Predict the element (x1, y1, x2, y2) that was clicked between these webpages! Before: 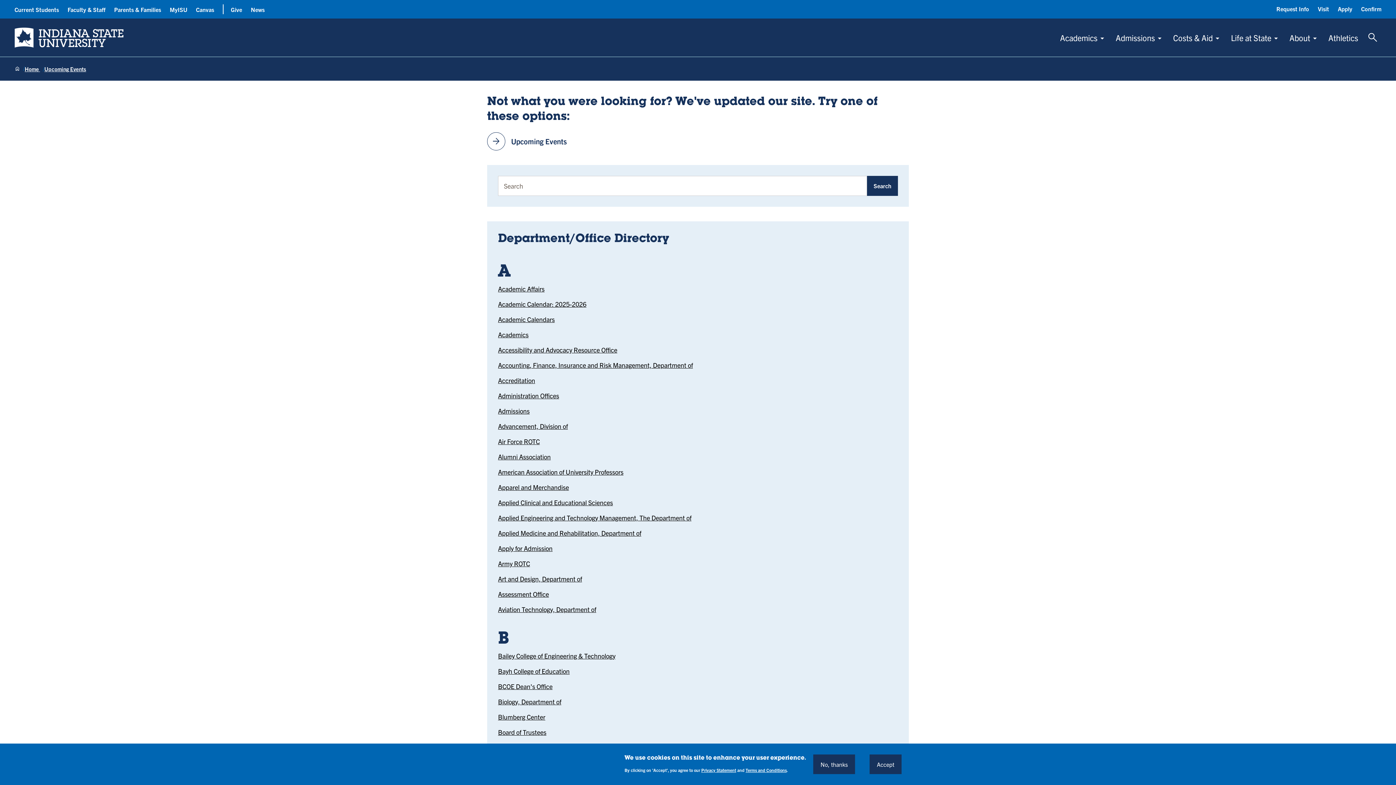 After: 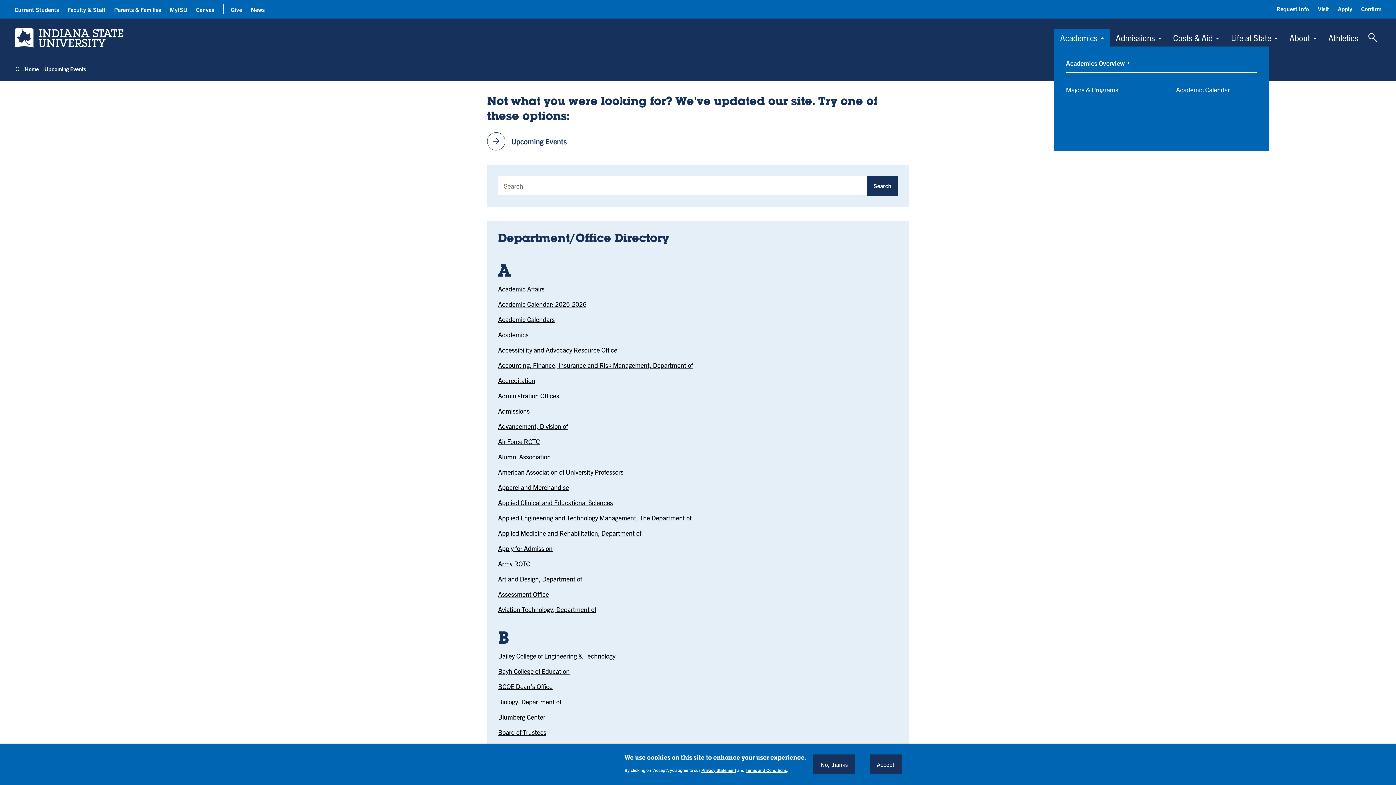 Action: label: Academics bbox: (1054, 28, 1110, 46)